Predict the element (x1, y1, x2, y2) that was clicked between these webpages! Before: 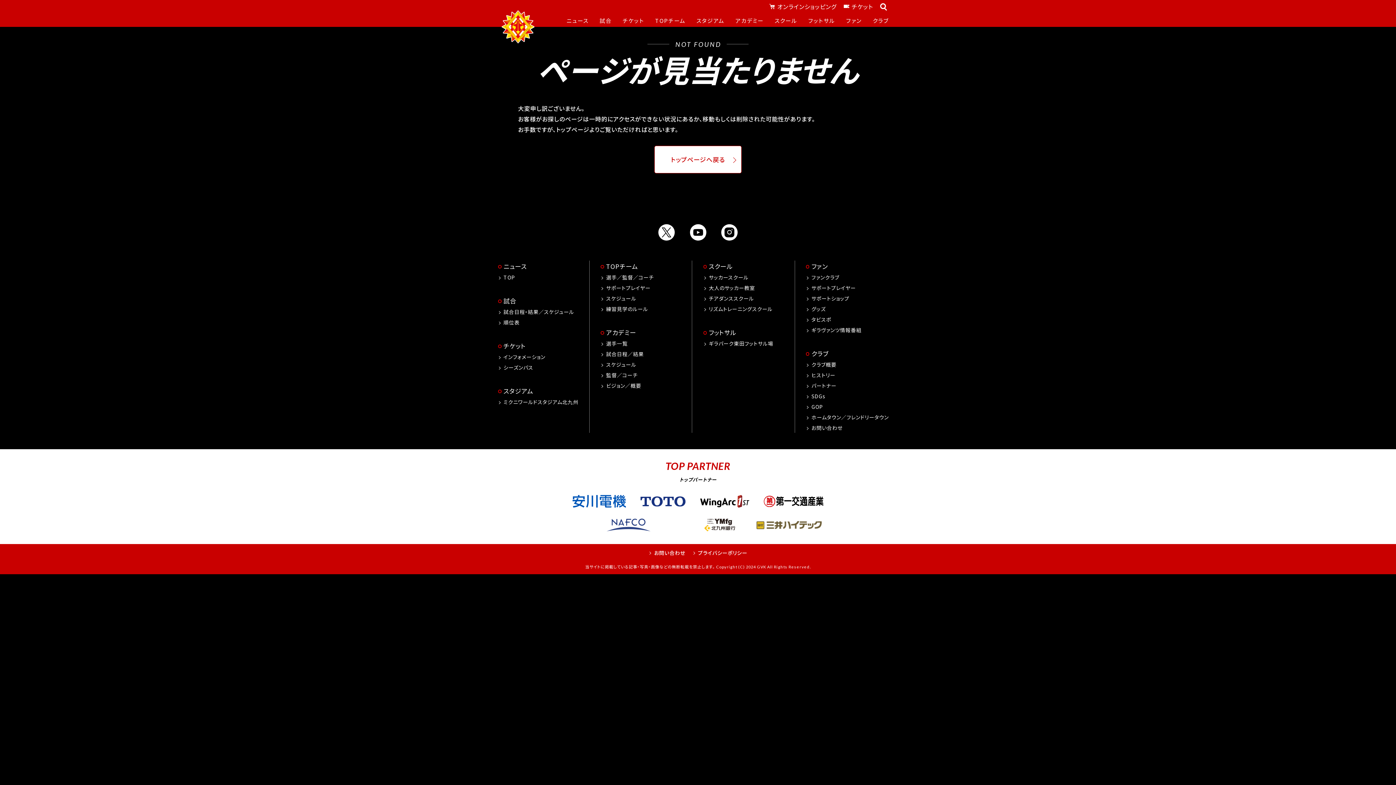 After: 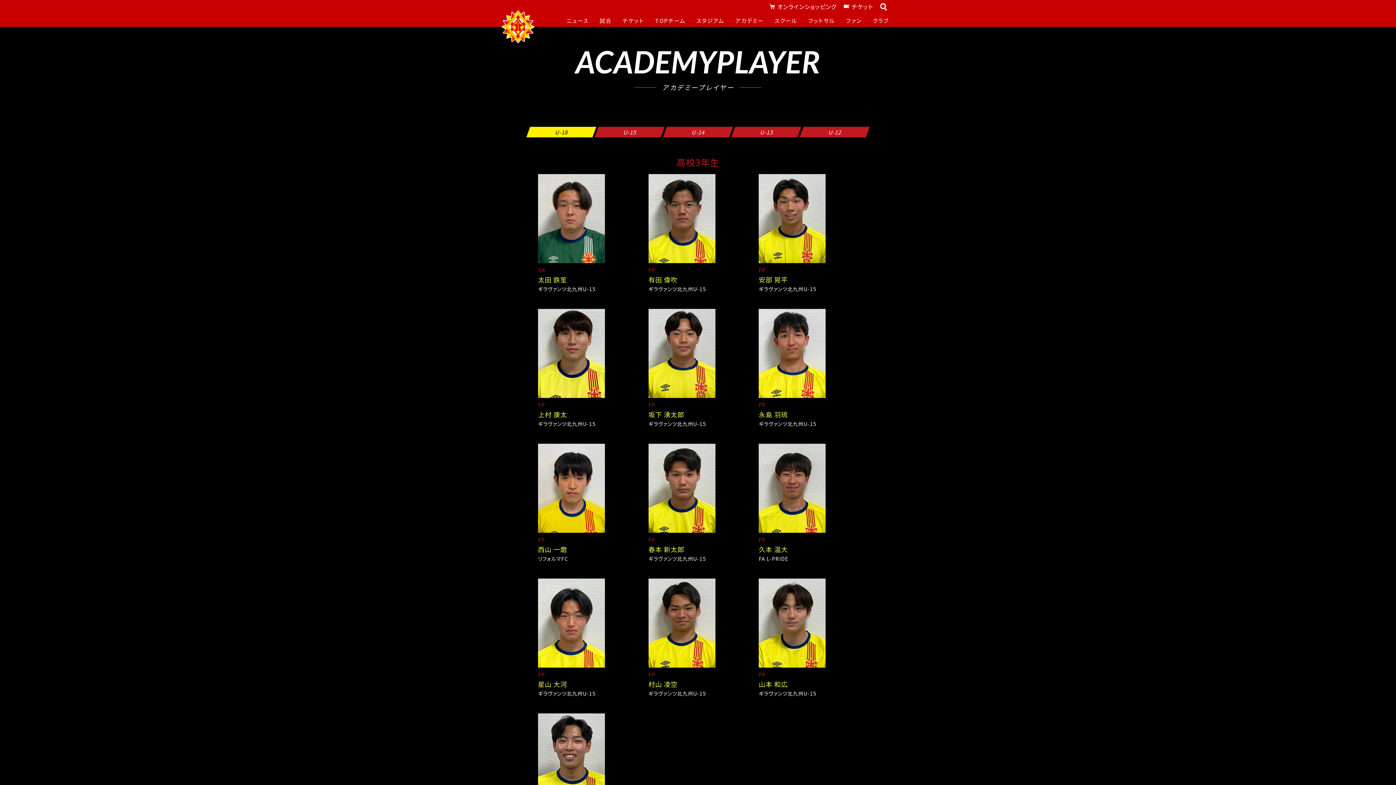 Action: label: 選手一覧 bbox: (606, 340, 627, 347)